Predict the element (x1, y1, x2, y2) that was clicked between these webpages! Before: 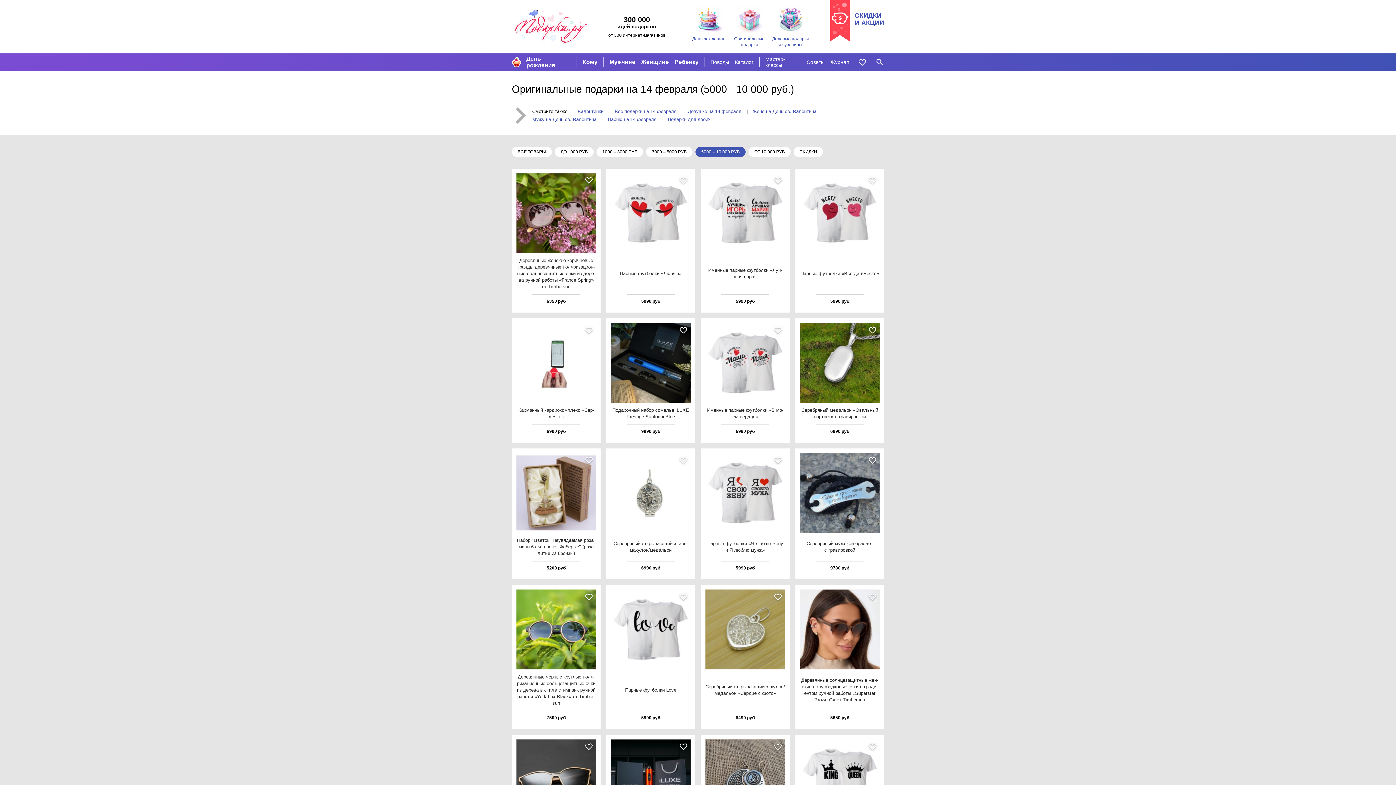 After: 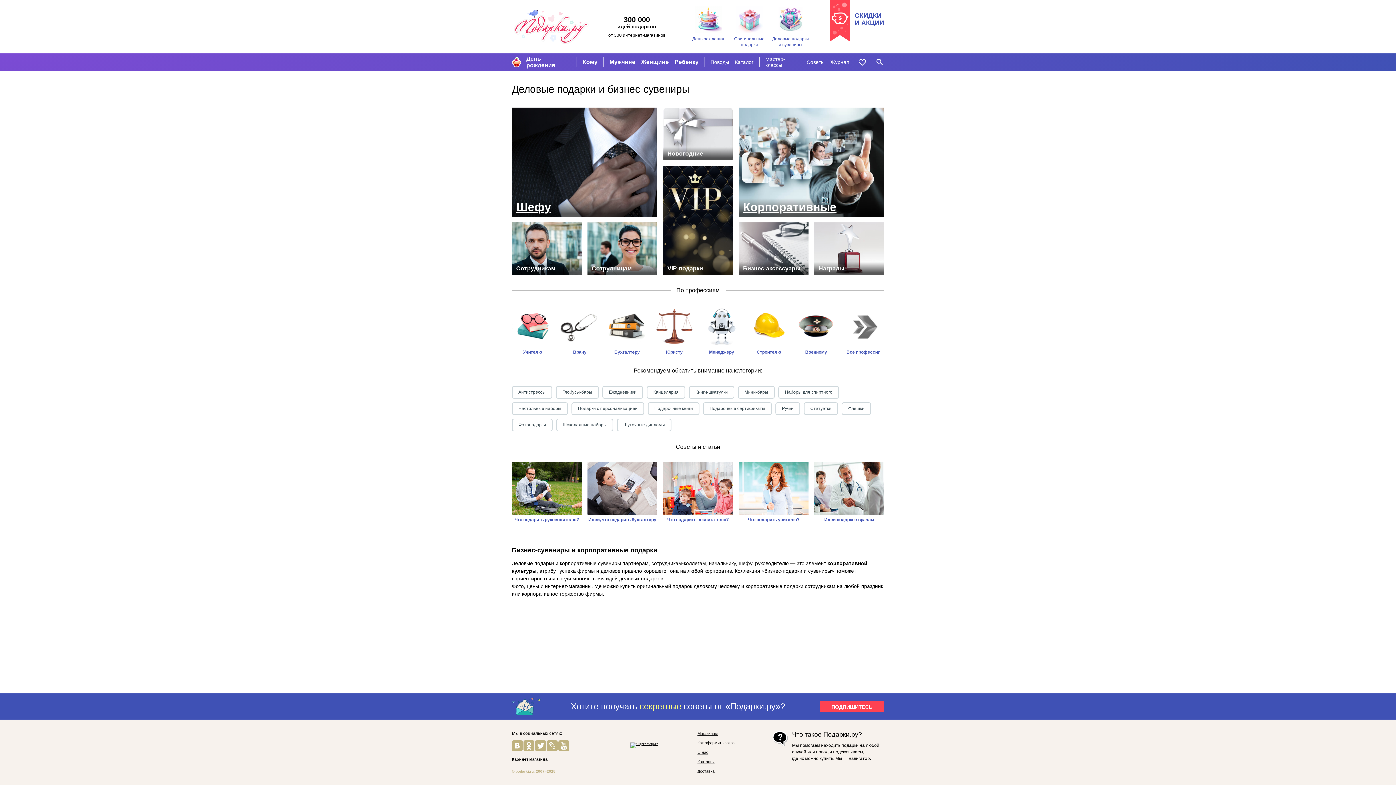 Action: bbox: (772, 5, 809, 47) label: Деловые подарки и сувениры